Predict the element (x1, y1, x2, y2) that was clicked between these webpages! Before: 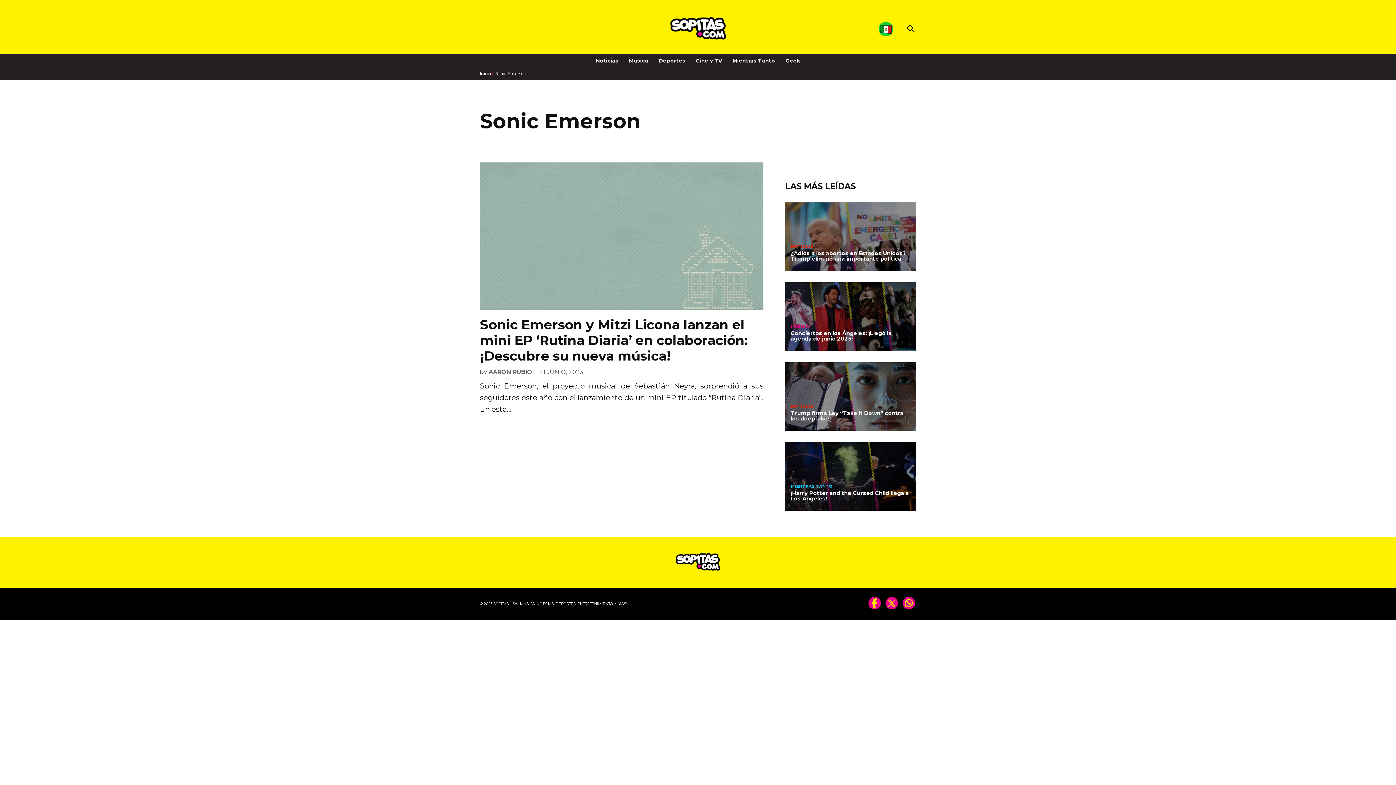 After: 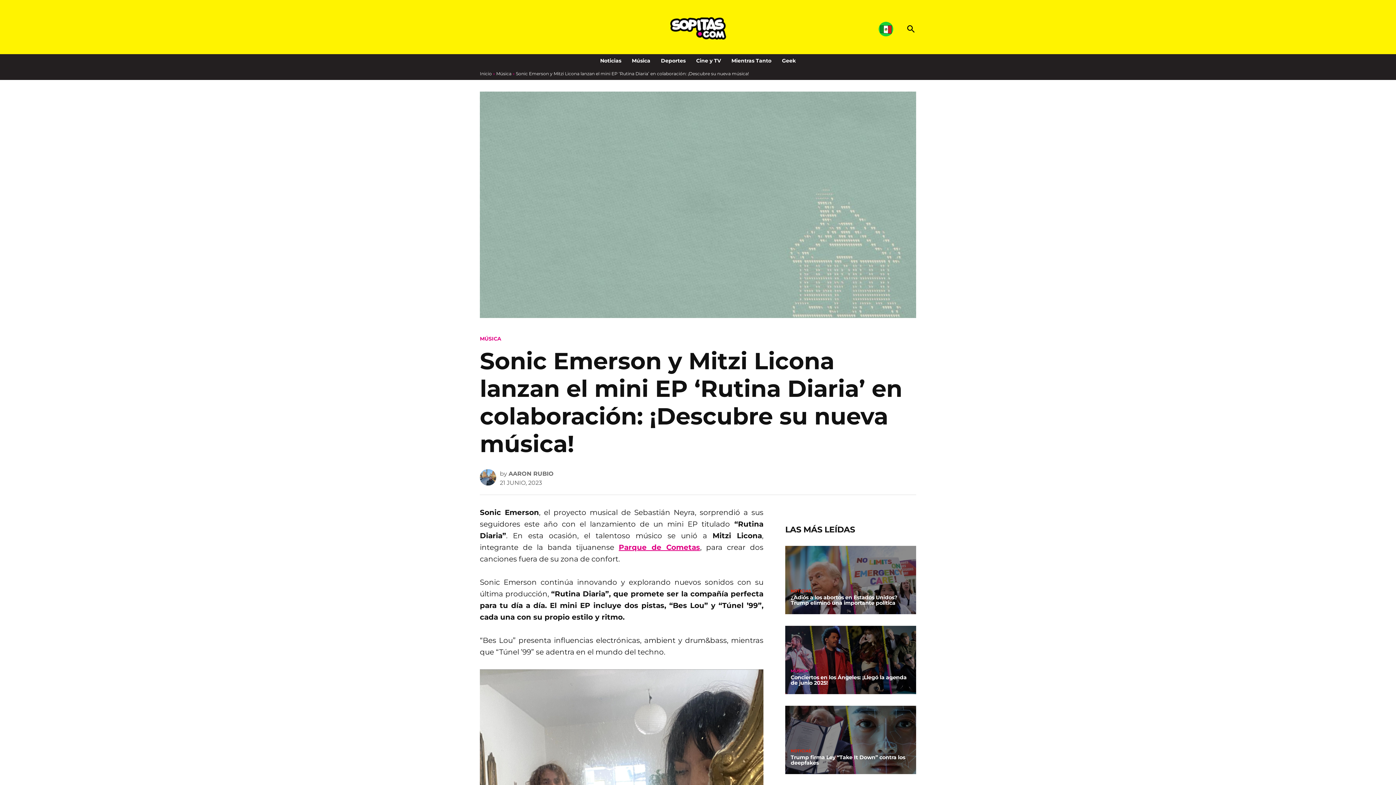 Action: label: 21 JUNIO, 2023 bbox: (539, 368, 583, 375)